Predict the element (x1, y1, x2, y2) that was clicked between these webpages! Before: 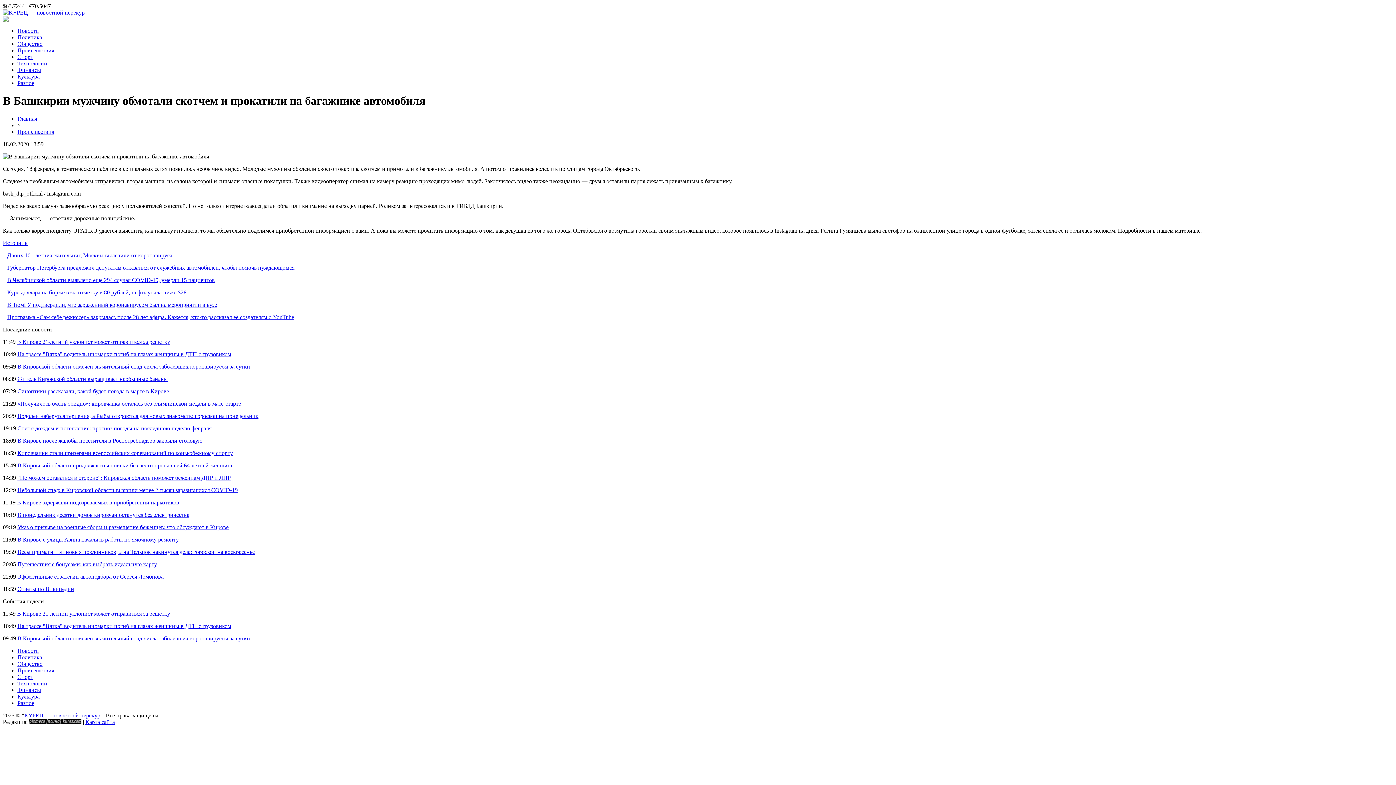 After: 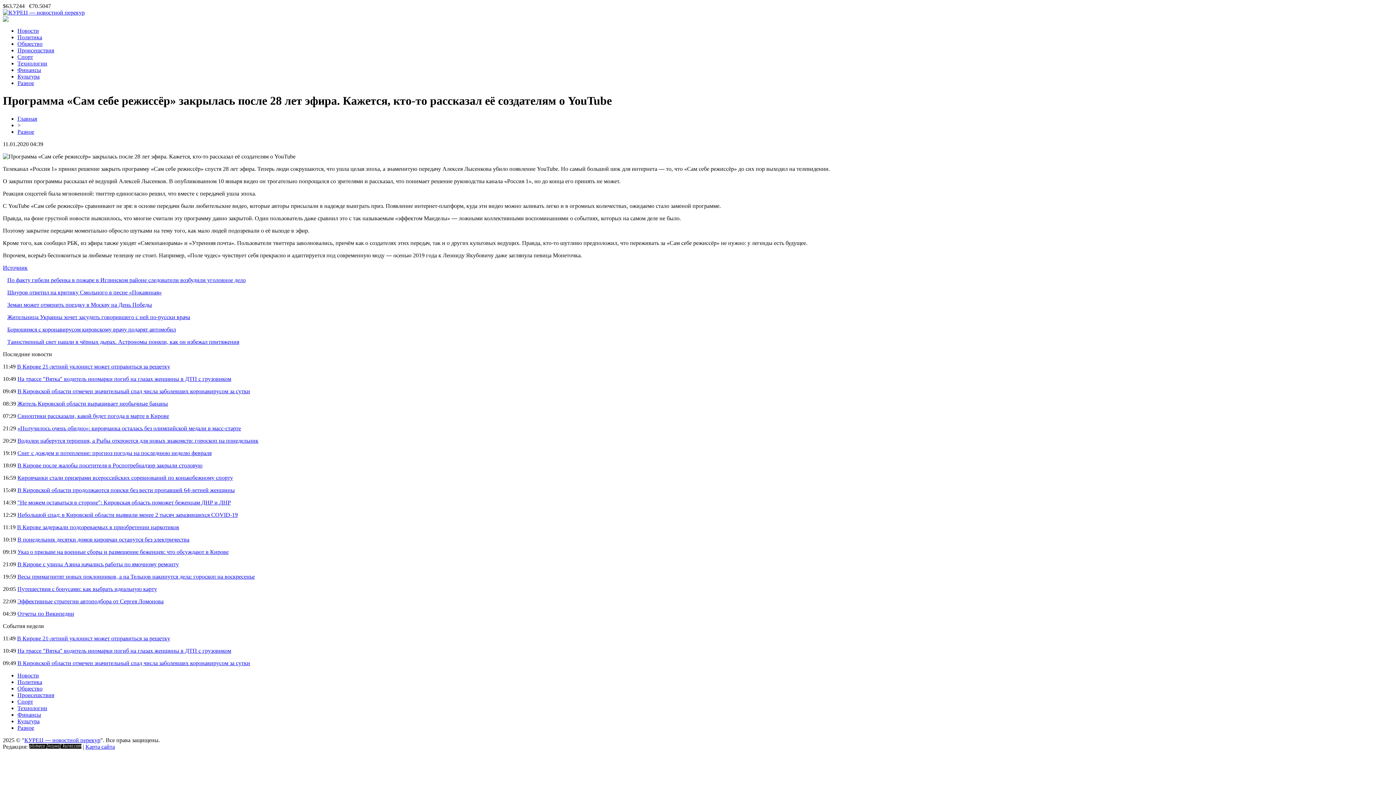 Action: bbox: (7, 314, 294, 320) label: Программа «Сам себе режиссёр» закрылась после 28 лет эфира. Кажется, кто-то рассказал её создателям о YouTube